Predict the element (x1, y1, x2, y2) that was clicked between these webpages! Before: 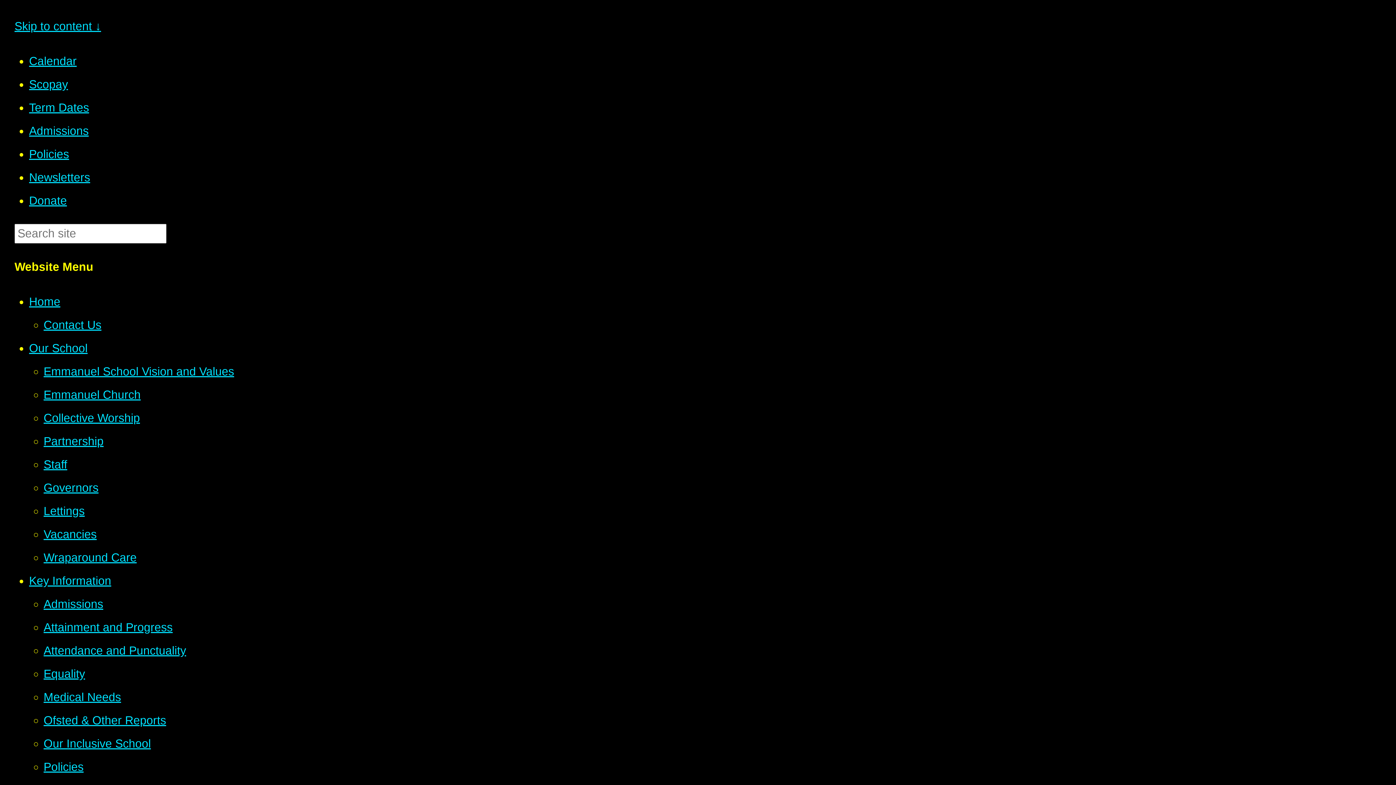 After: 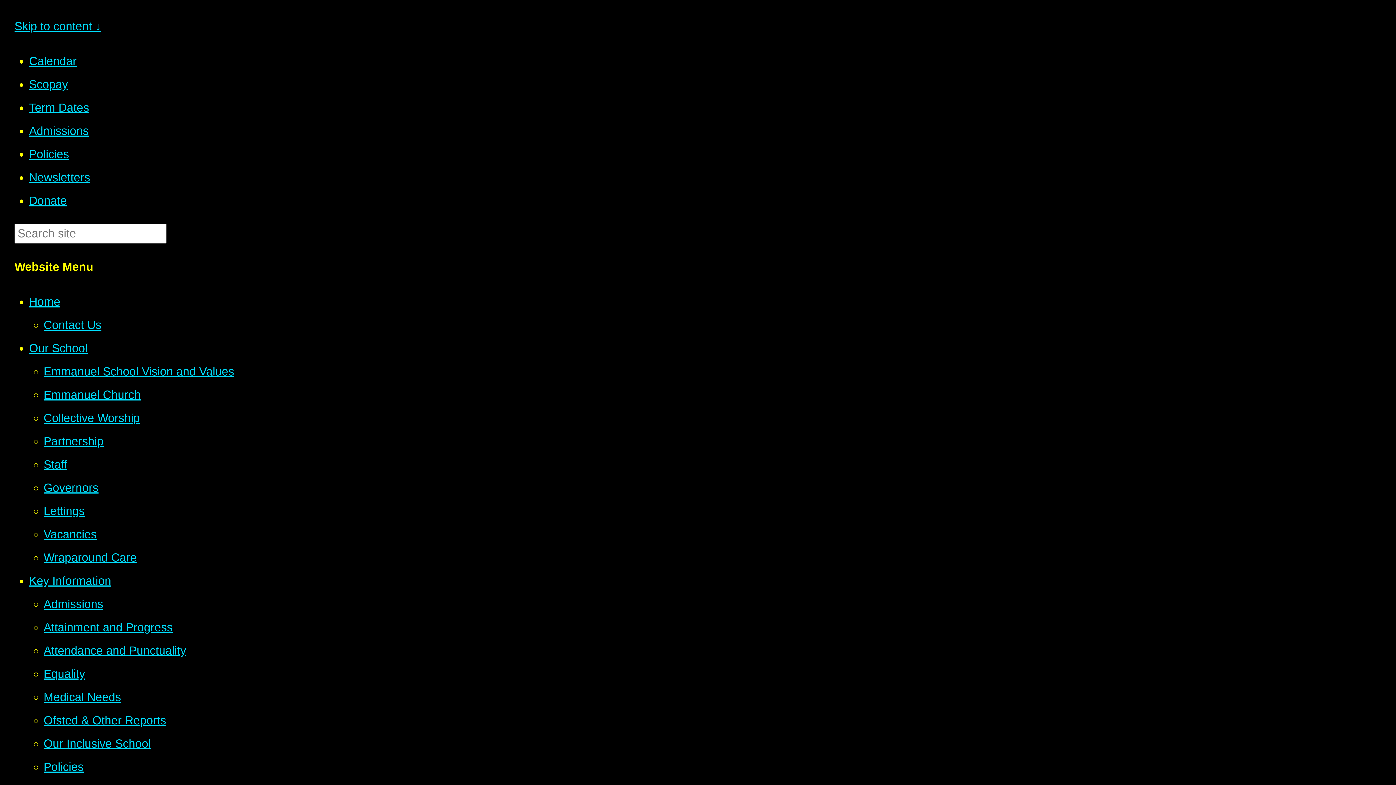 Action: bbox: (43, 667, 85, 680) label: Equality